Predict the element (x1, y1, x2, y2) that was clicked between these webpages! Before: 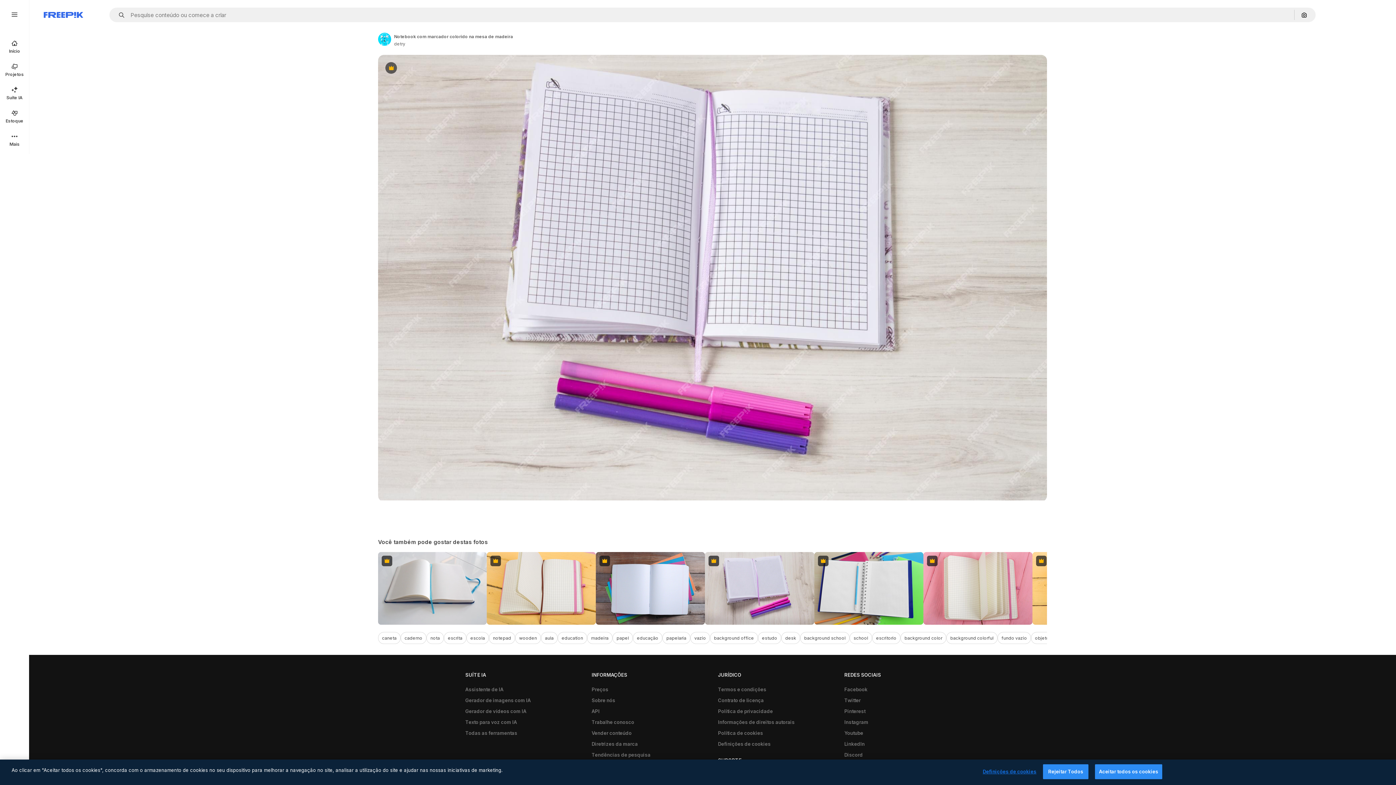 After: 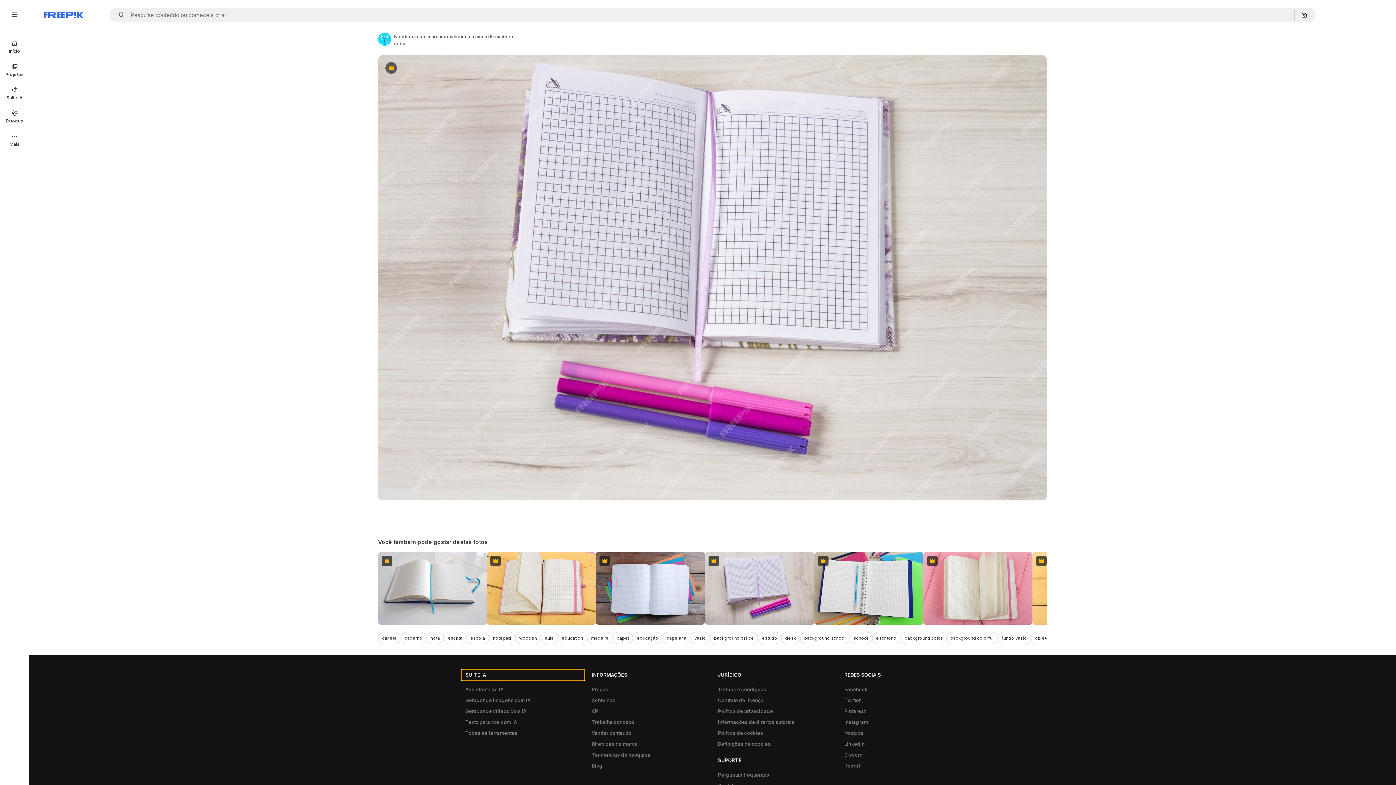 Action: bbox: (461, 669, 584, 680) label: SUÍTE IA